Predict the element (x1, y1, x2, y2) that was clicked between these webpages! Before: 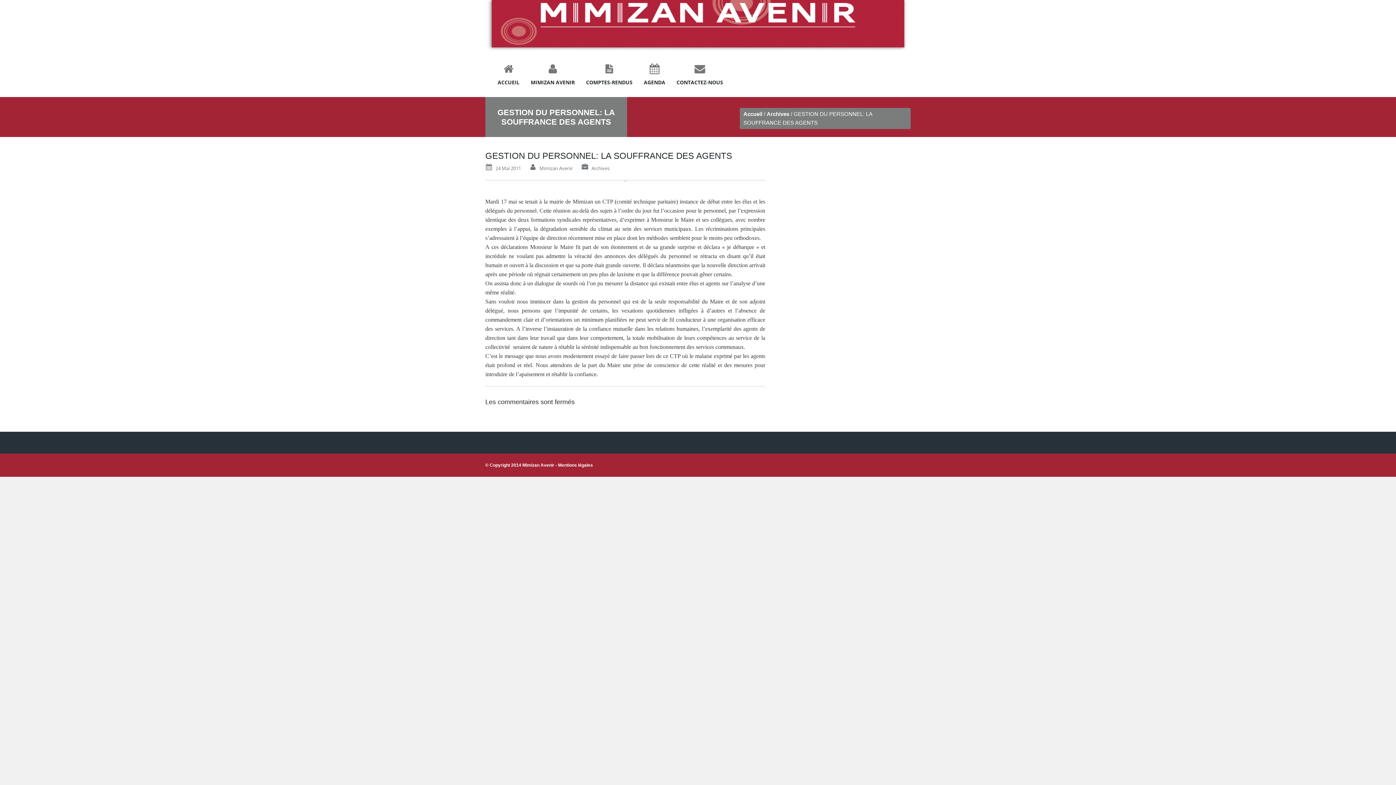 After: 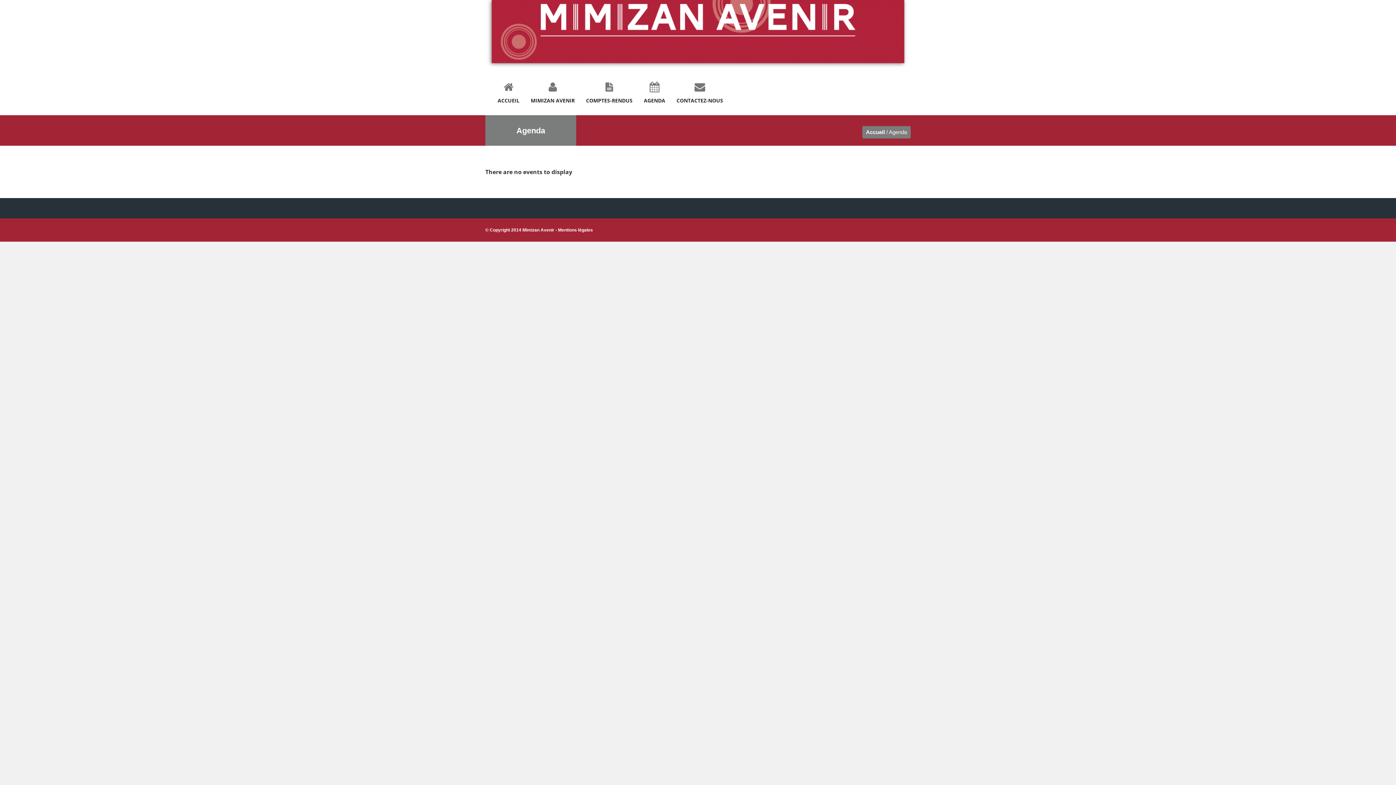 Action: label: AGENDA bbox: (638, 54, 670, 96)